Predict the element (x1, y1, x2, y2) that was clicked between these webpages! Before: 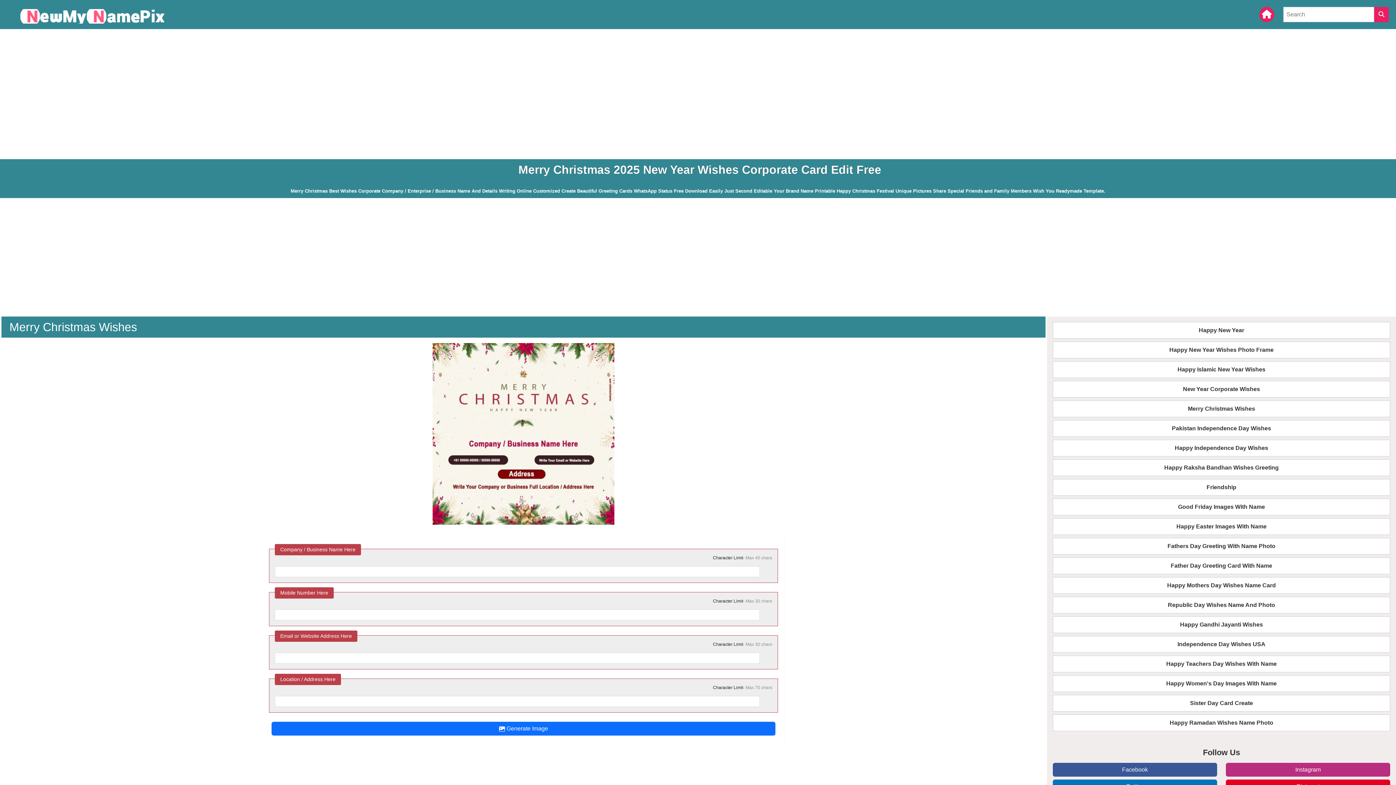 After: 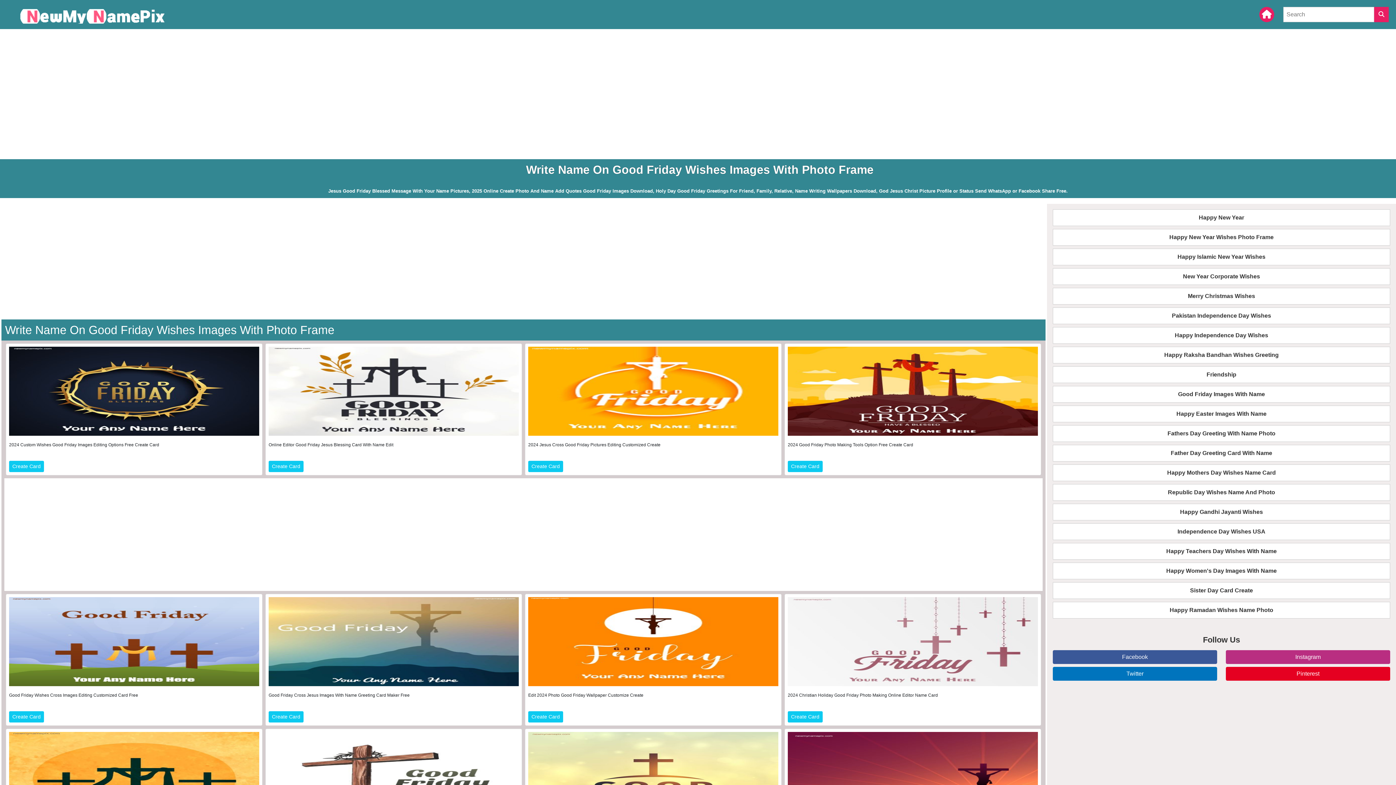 Action: bbox: (1053, 498, 1390, 515) label: Good Friday Images With Name